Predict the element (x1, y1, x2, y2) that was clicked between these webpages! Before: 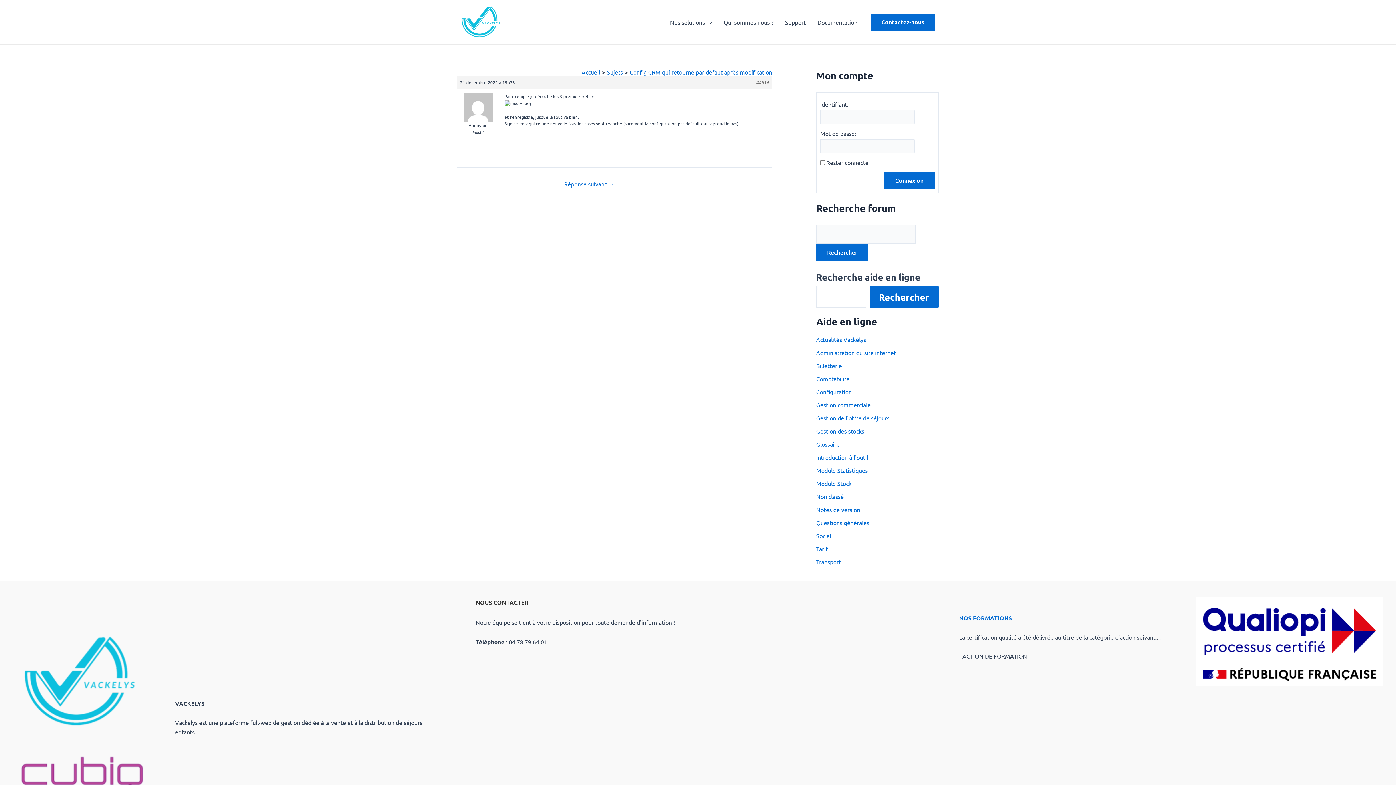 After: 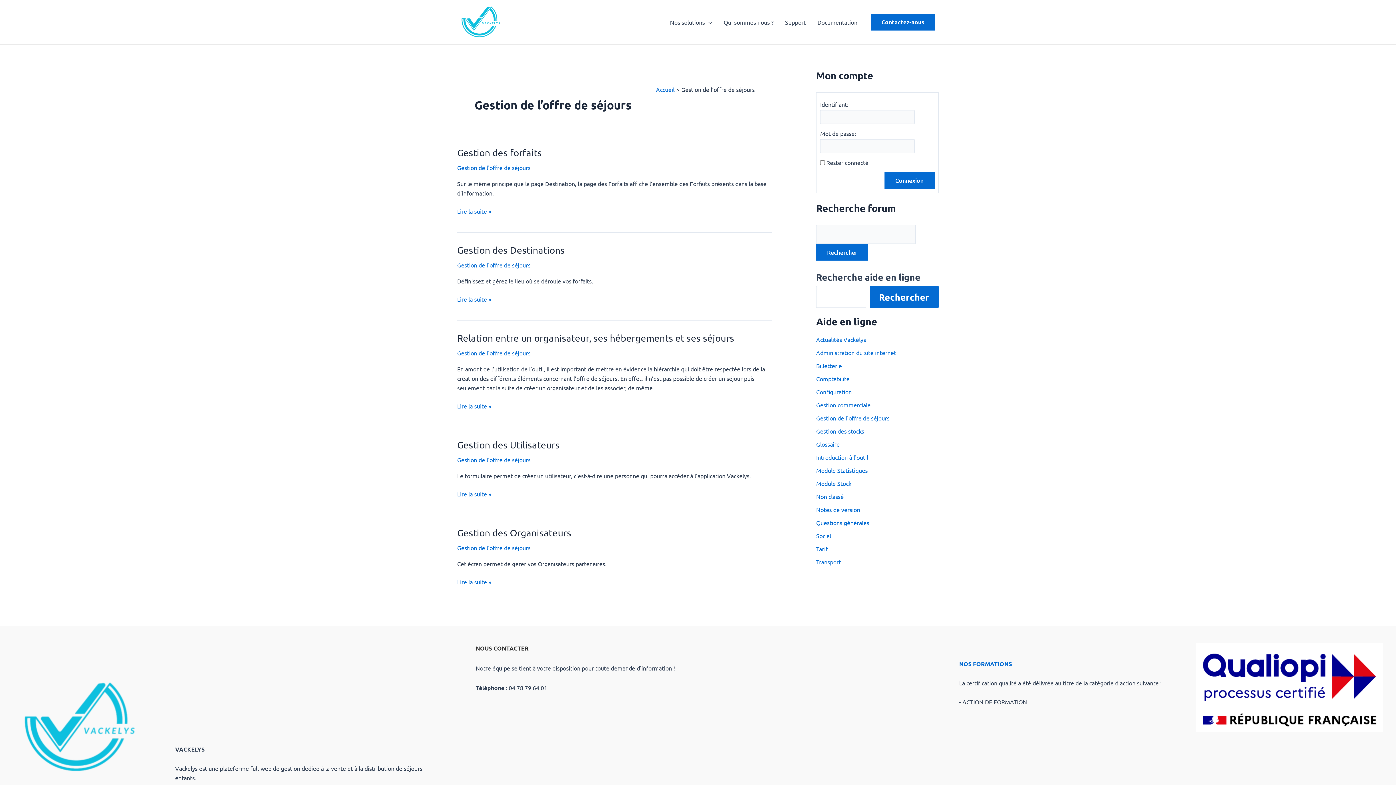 Action: label: Gestion de l'offre de séjours bbox: (816, 414, 889, 421)